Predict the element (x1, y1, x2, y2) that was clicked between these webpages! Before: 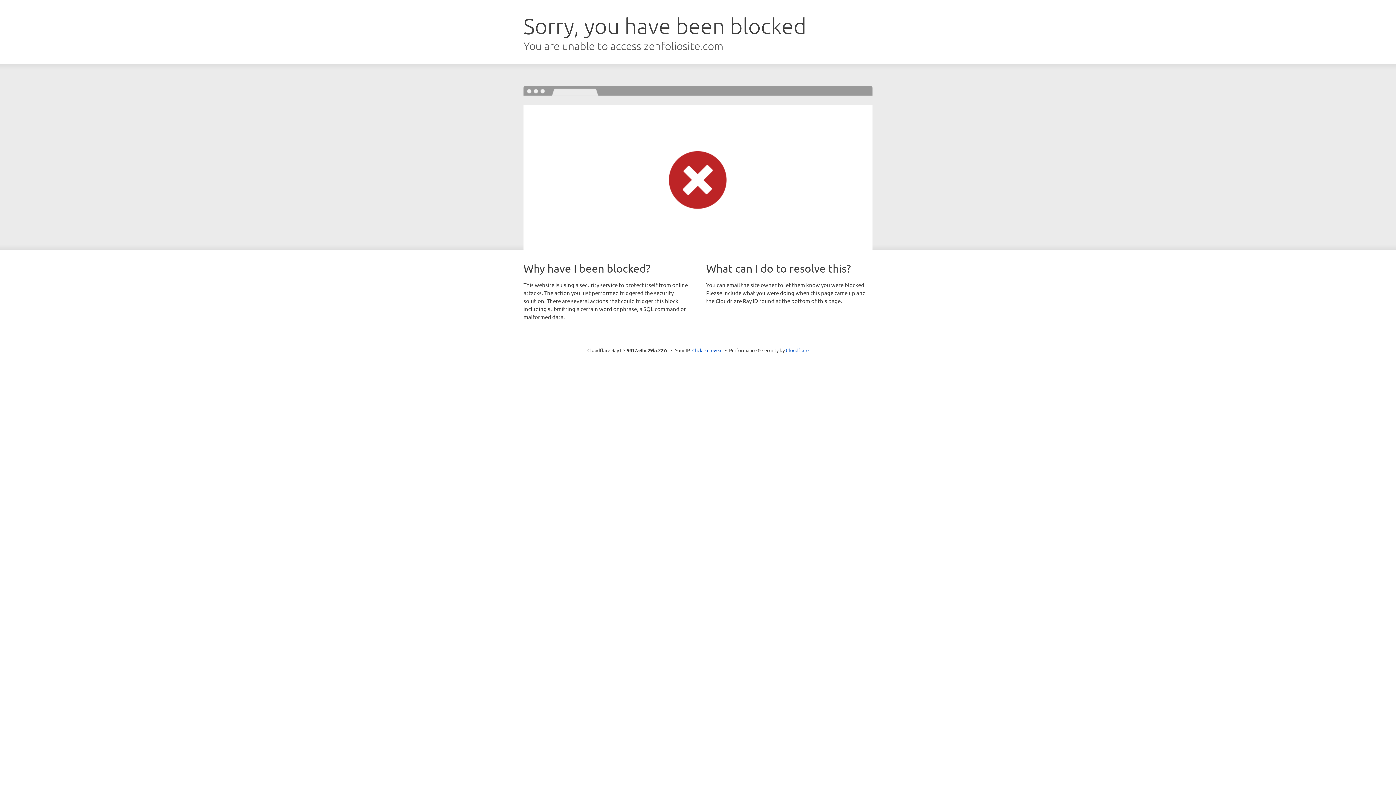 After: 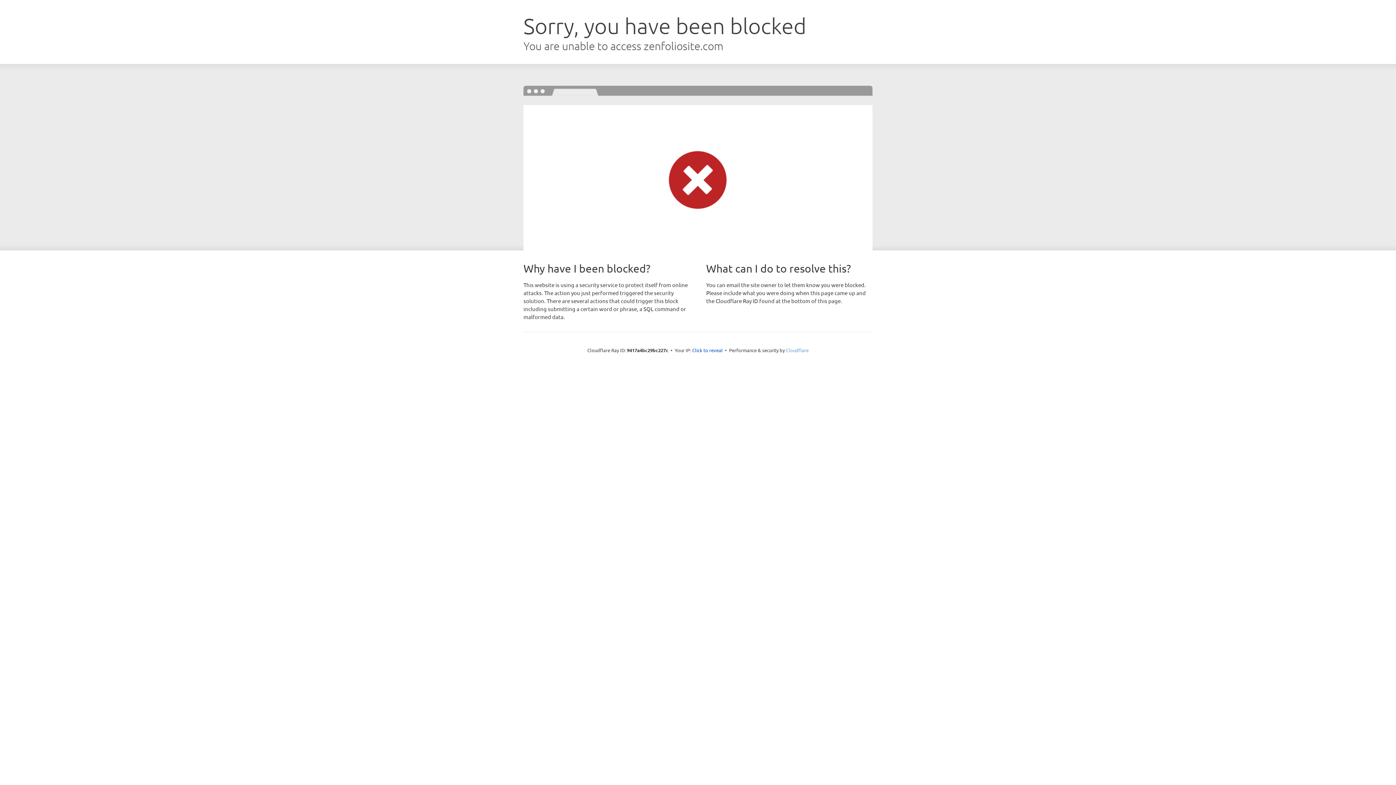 Action: label: Cloudflare bbox: (786, 347, 808, 353)